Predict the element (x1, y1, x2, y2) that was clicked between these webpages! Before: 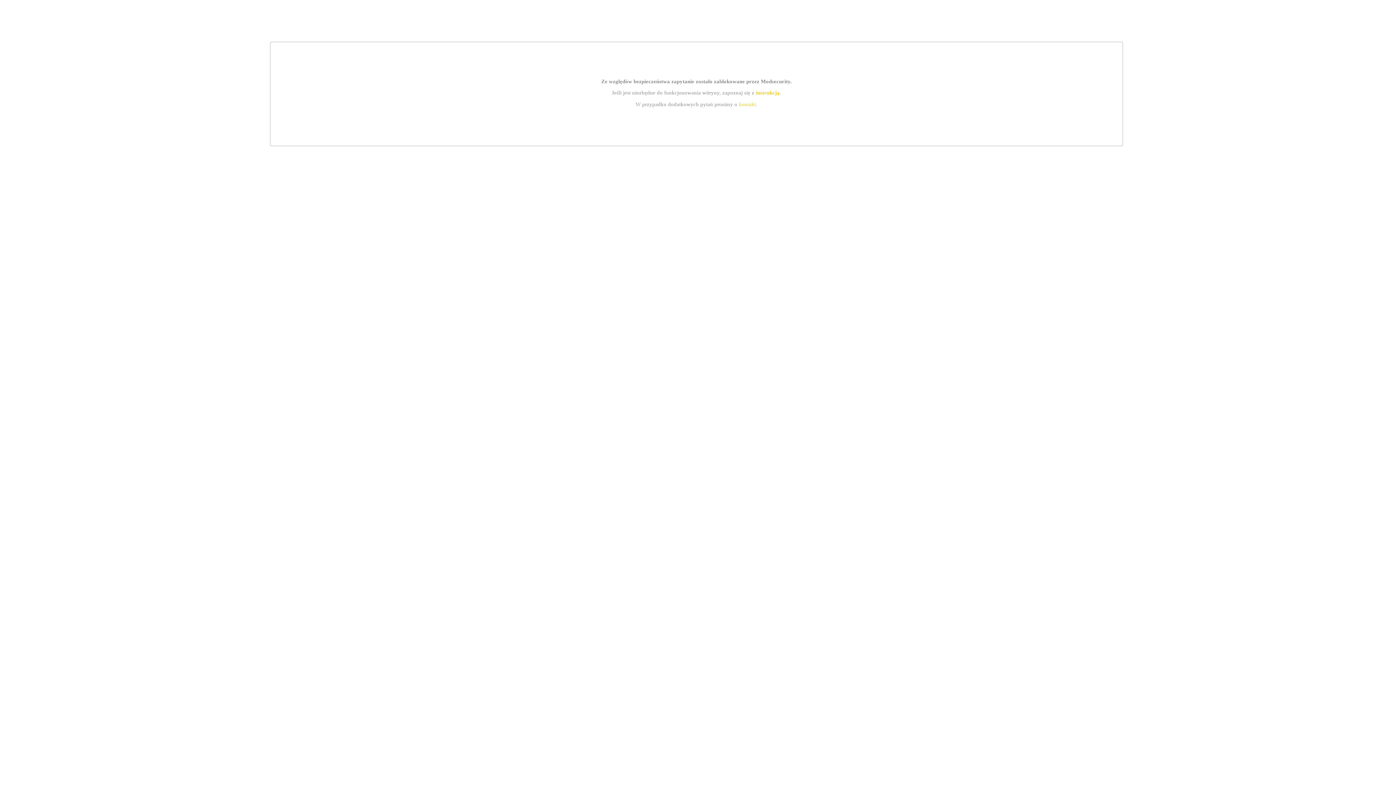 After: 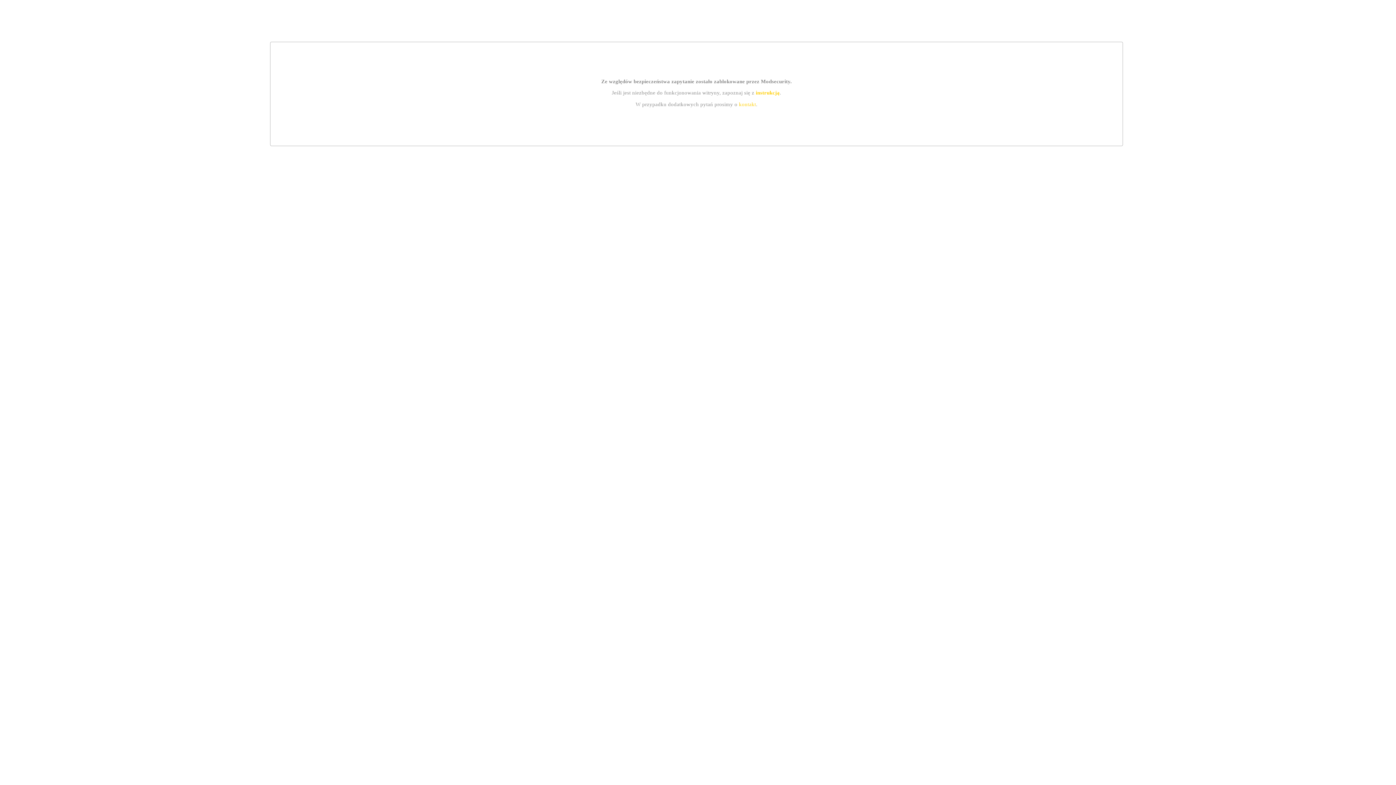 Action: label: instrukcją bbox: (755, 89, 779, 95)